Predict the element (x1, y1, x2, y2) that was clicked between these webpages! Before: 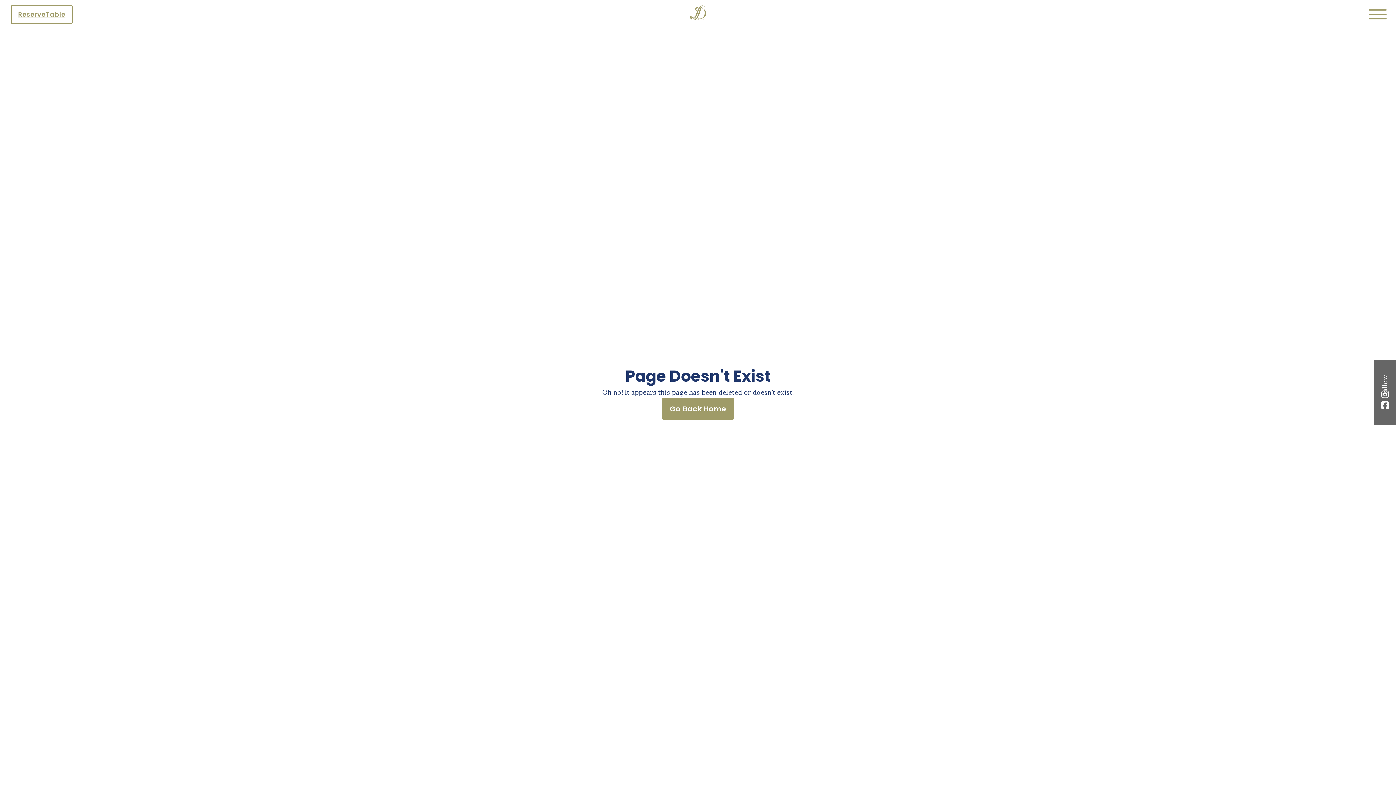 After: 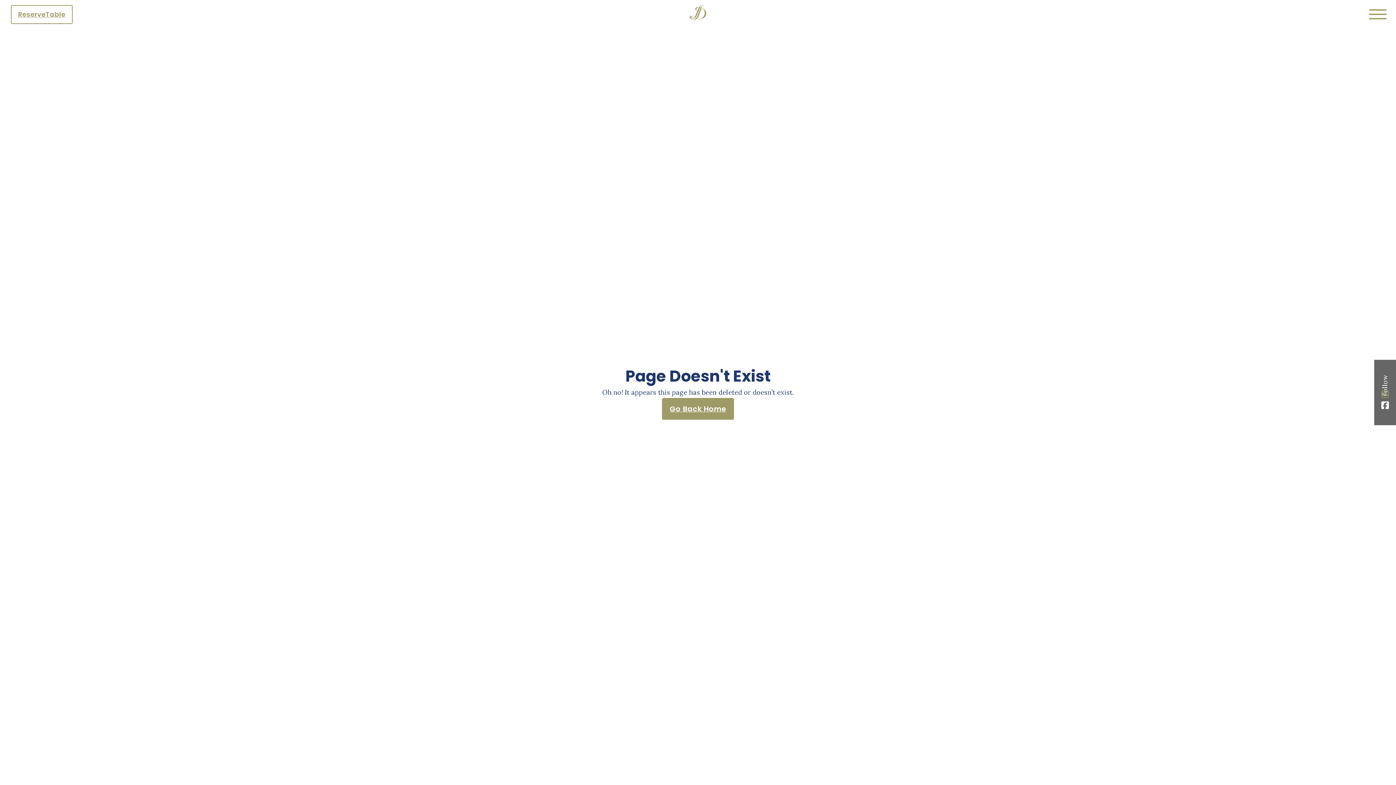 Action: bbox: (1381, 390, 1389, 400)